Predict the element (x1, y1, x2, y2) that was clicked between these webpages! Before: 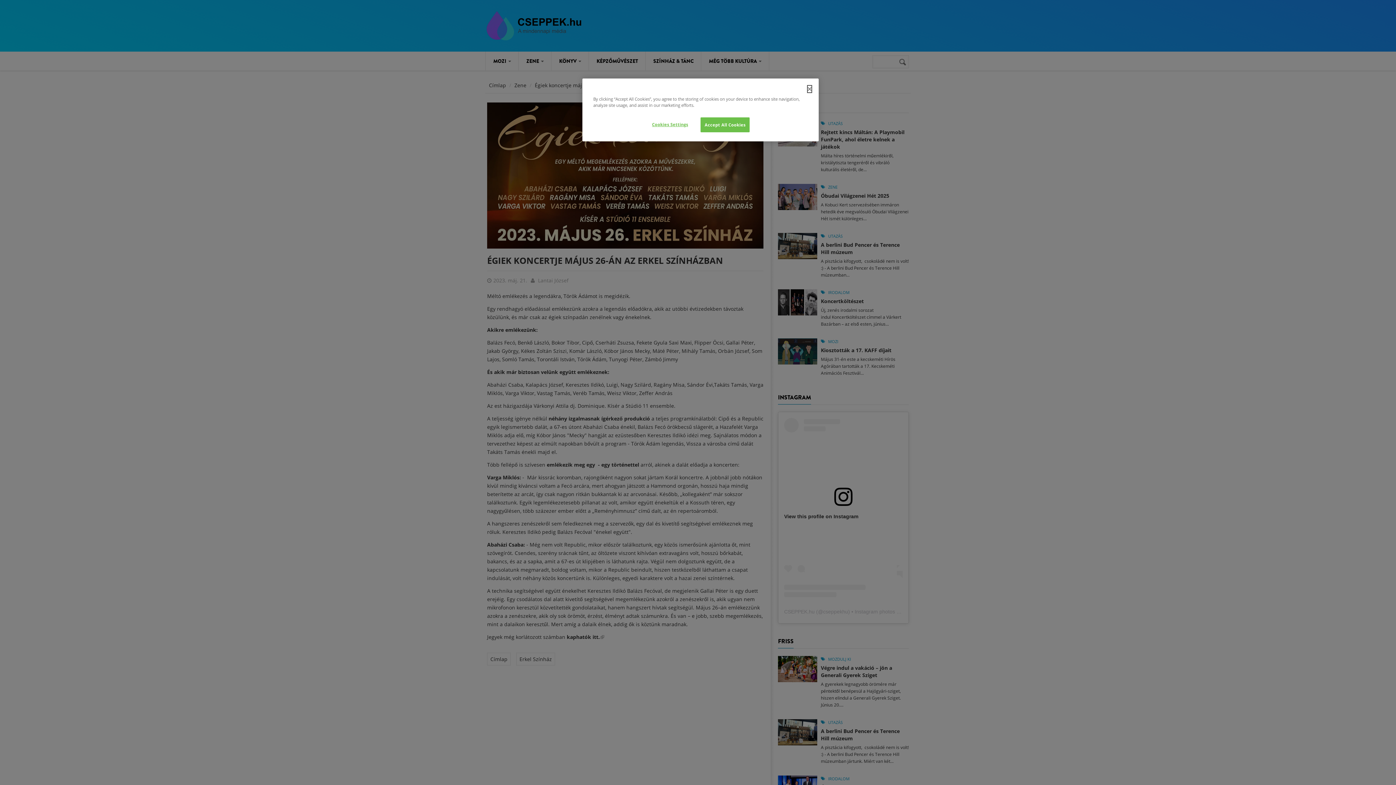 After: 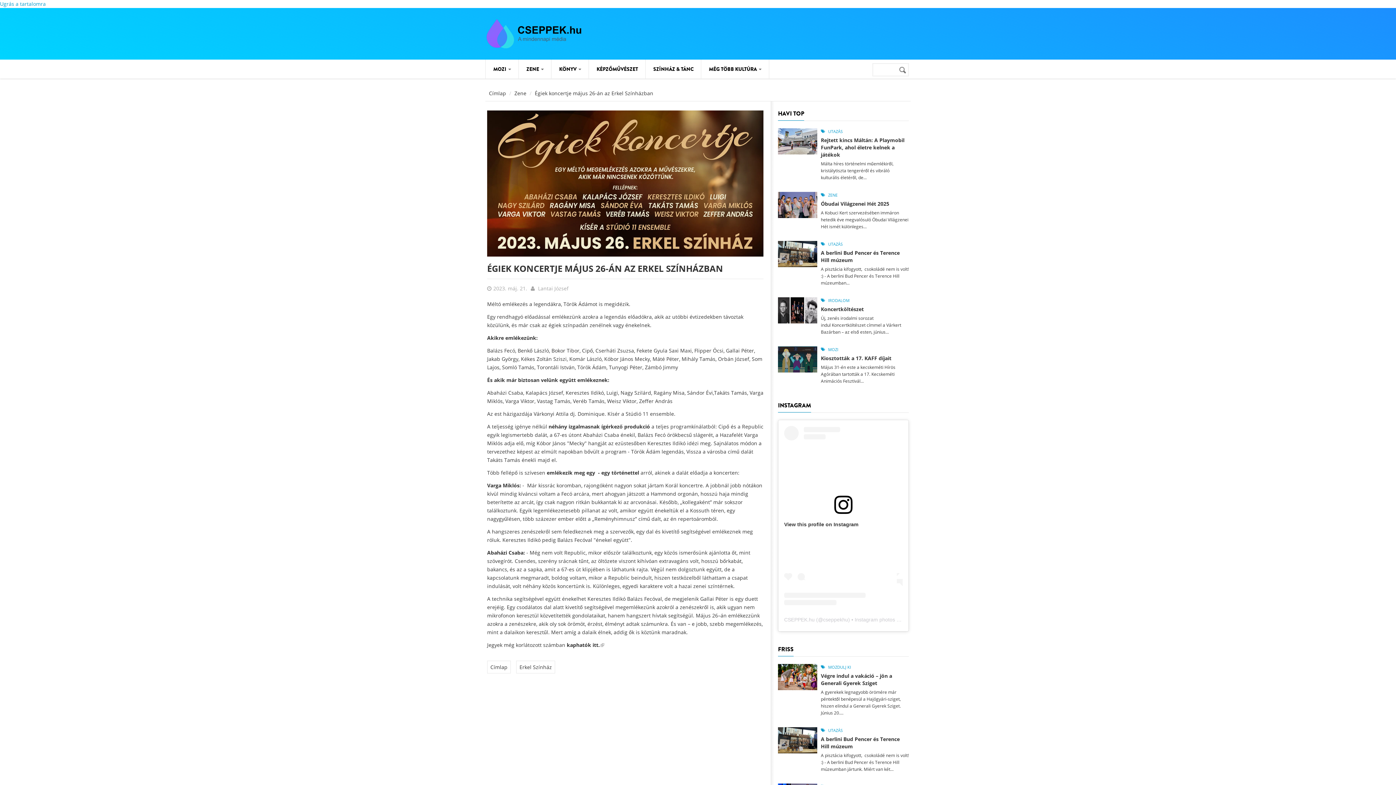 Action: label: Accept All Cookies bbox: (700, 117, 749, 132)